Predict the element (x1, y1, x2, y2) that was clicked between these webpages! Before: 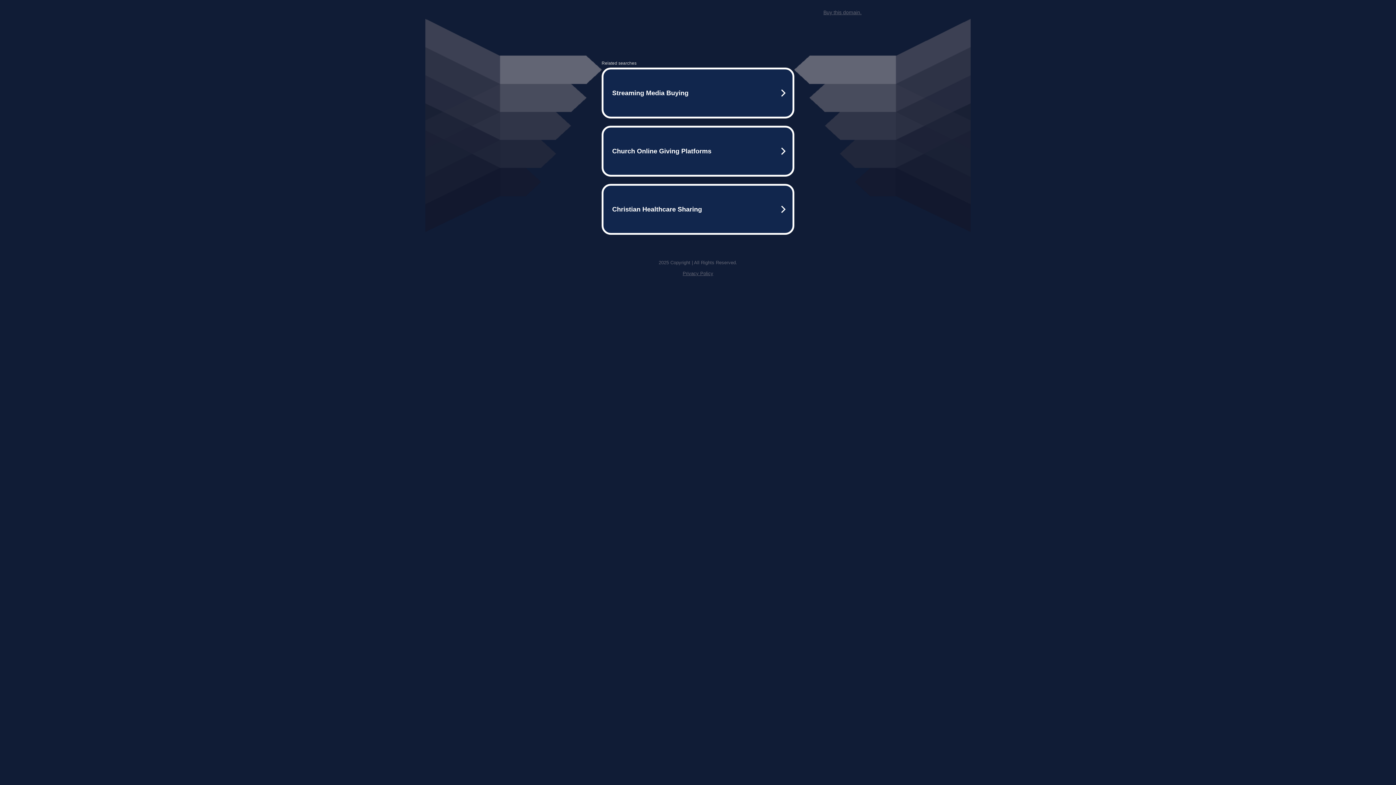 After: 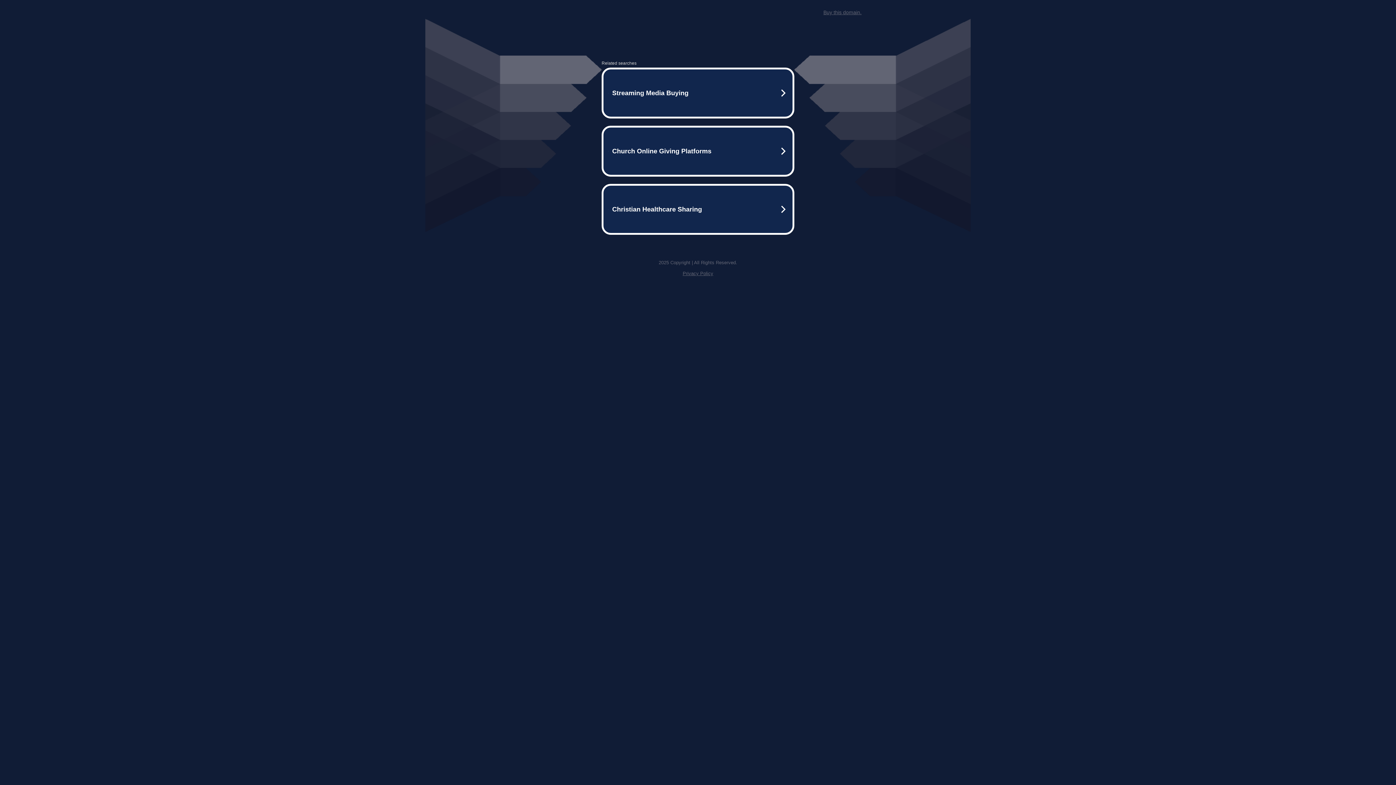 Action: label: Privacy Policy bbox: (682, 270, 713, 276)